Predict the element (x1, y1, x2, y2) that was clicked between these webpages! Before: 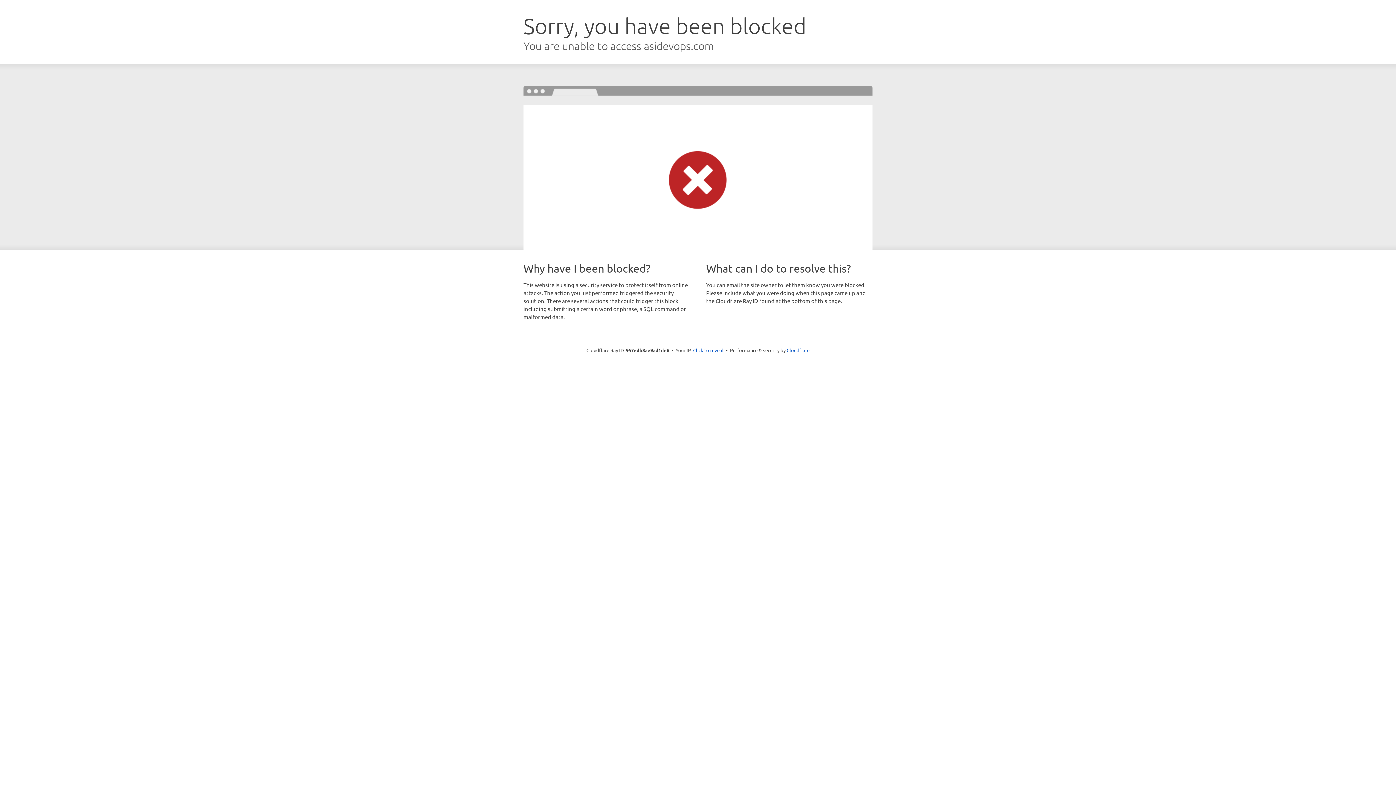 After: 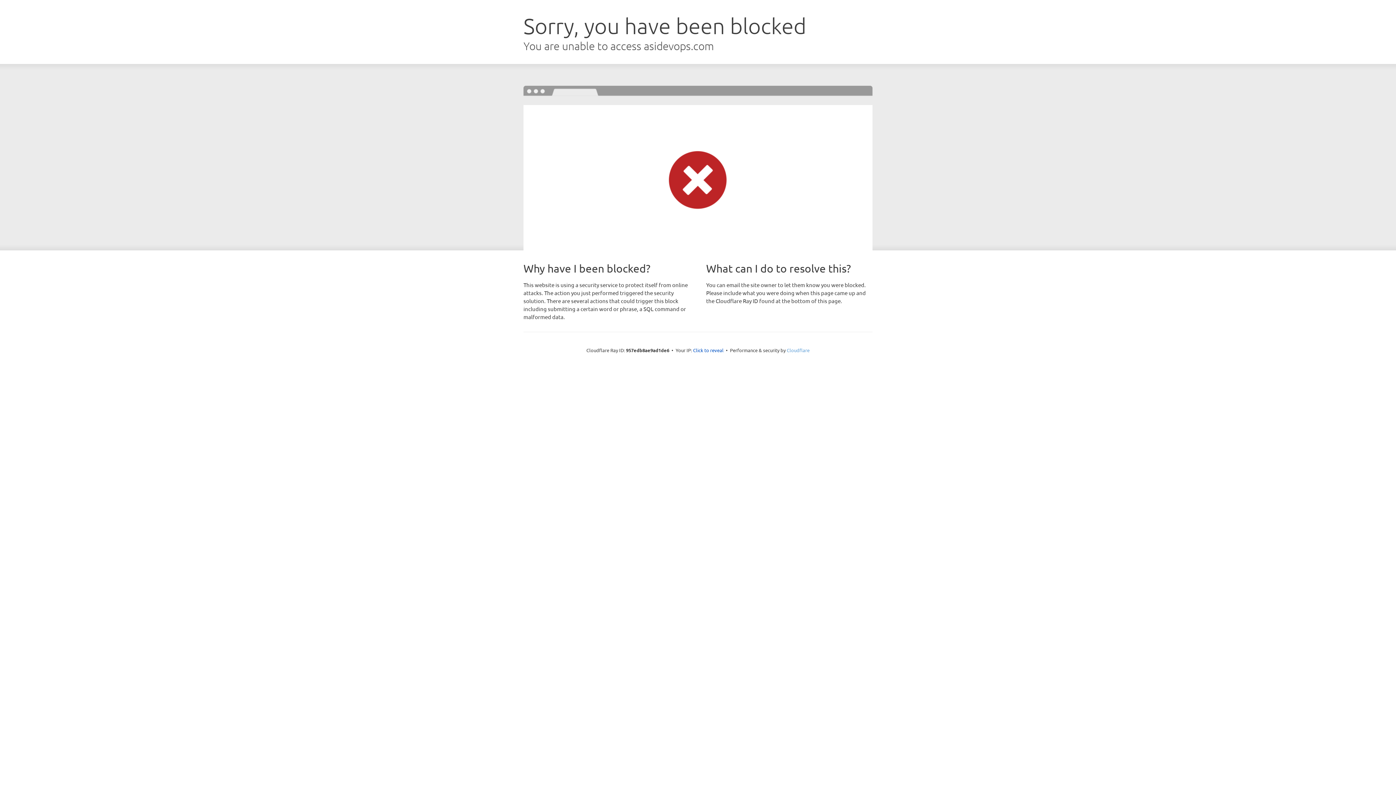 Action: label: Cloudflare bbox: (786, 347, 809, 353)